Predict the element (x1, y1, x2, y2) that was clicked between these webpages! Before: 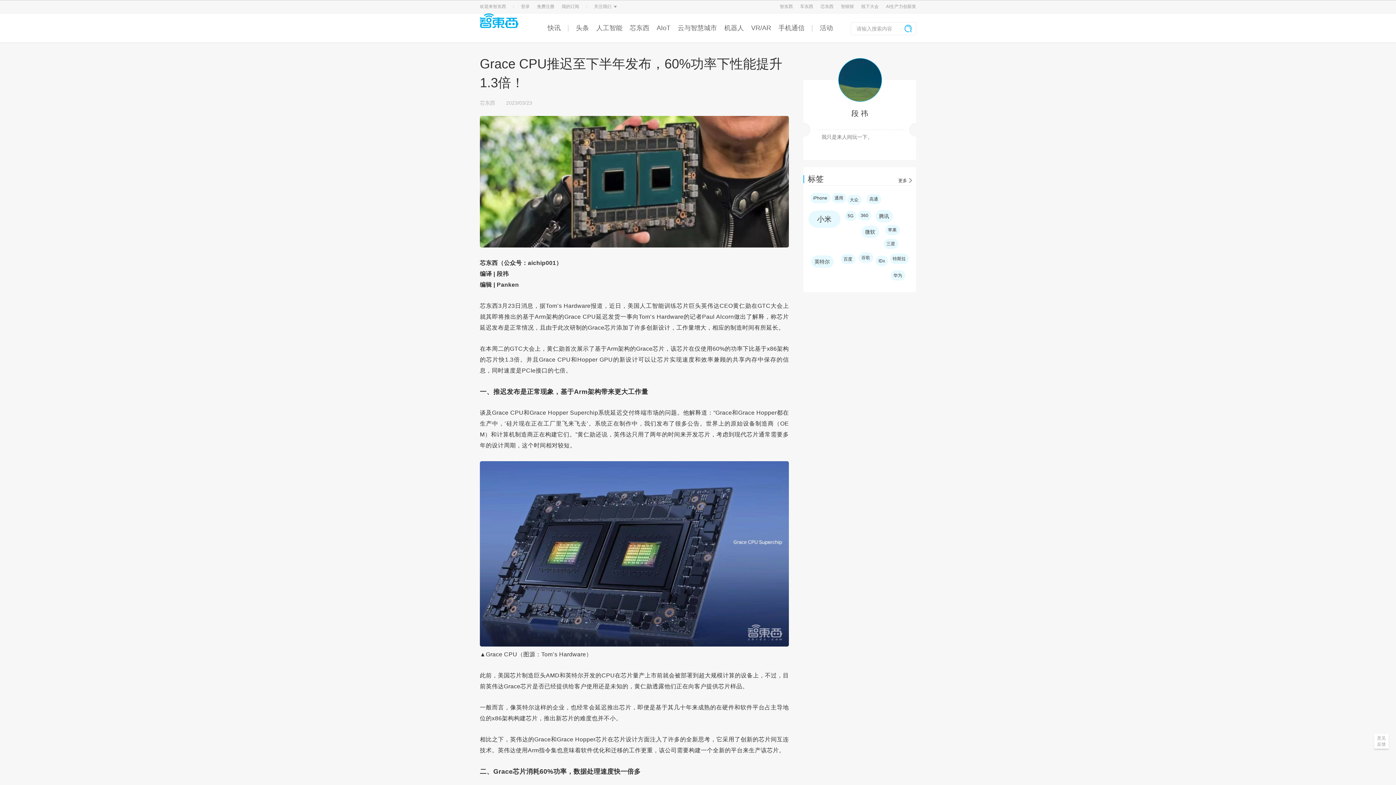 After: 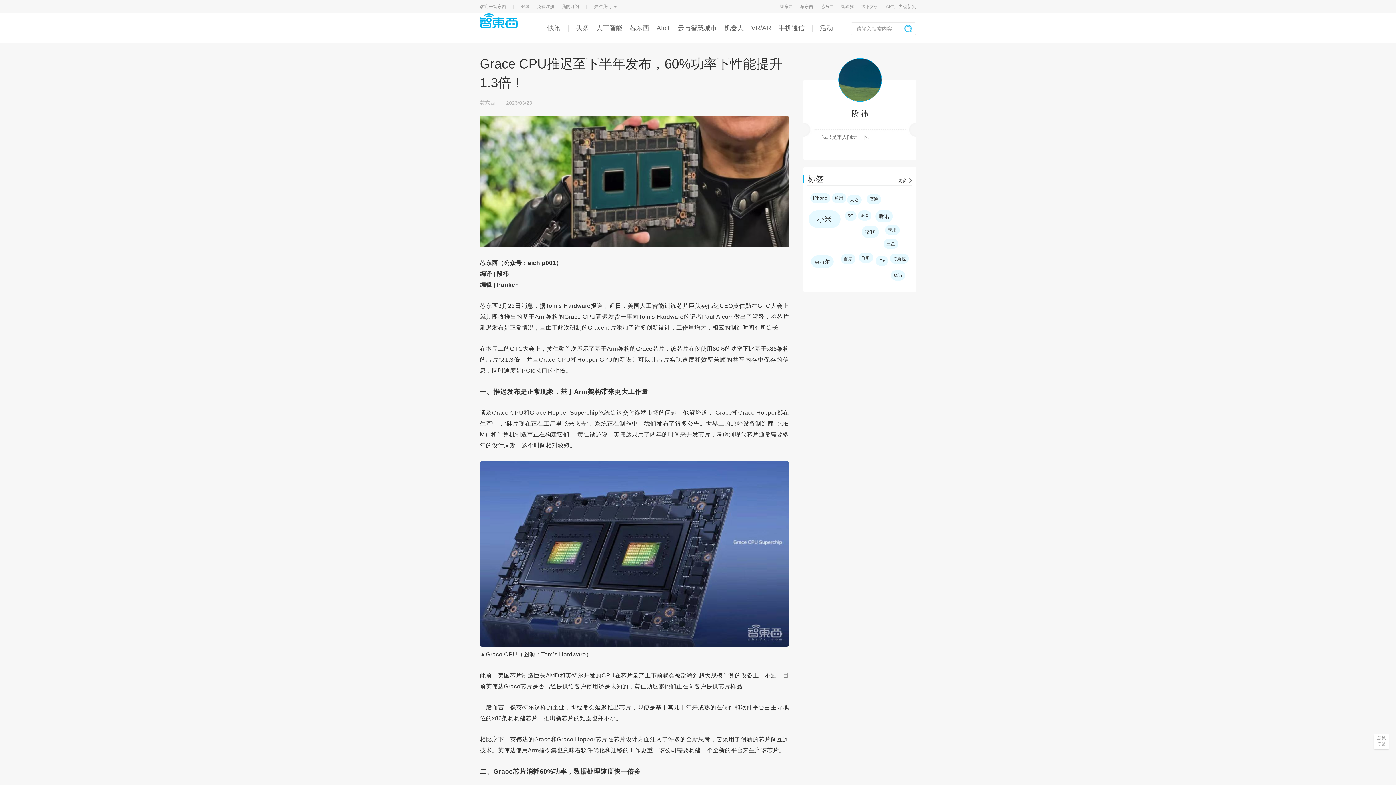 Action: bbox: (812, 13, 812, 42)